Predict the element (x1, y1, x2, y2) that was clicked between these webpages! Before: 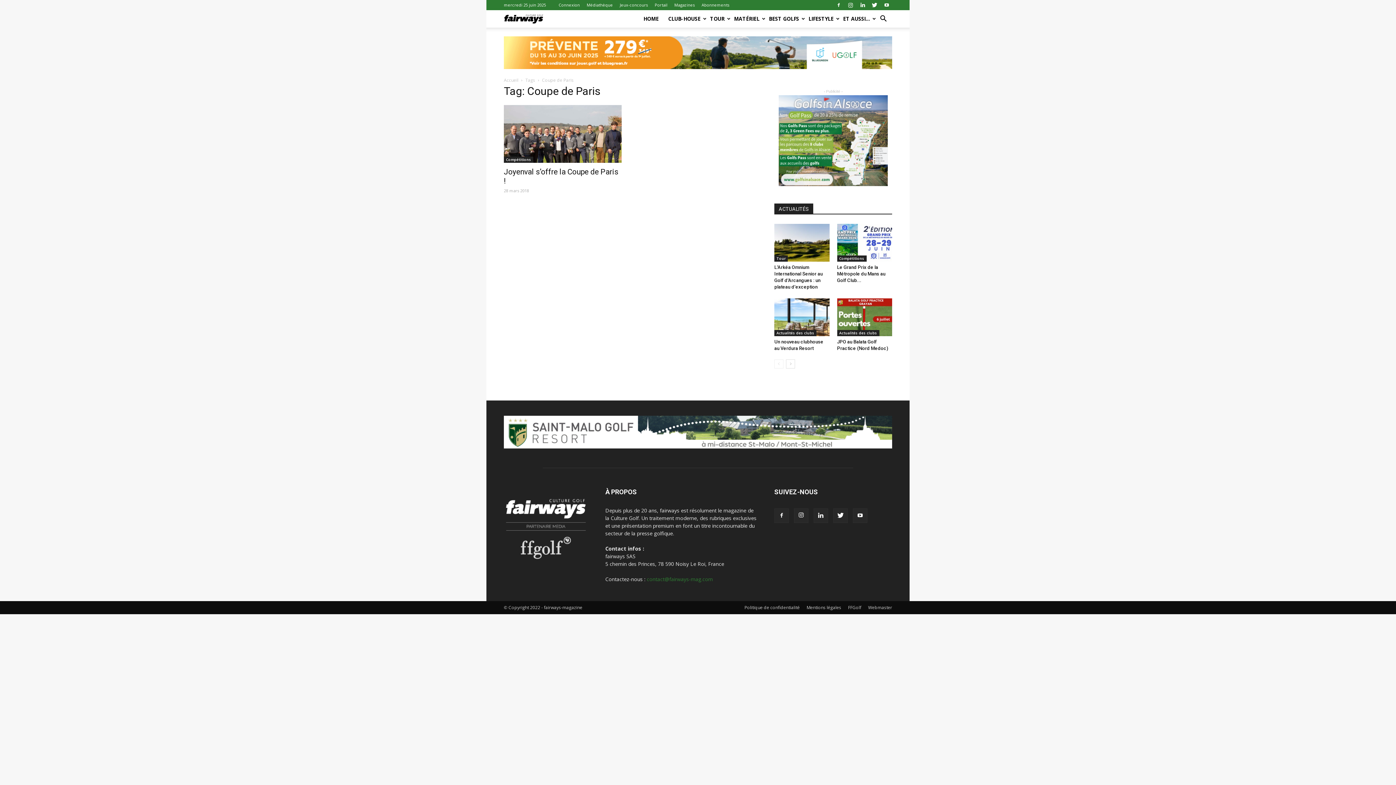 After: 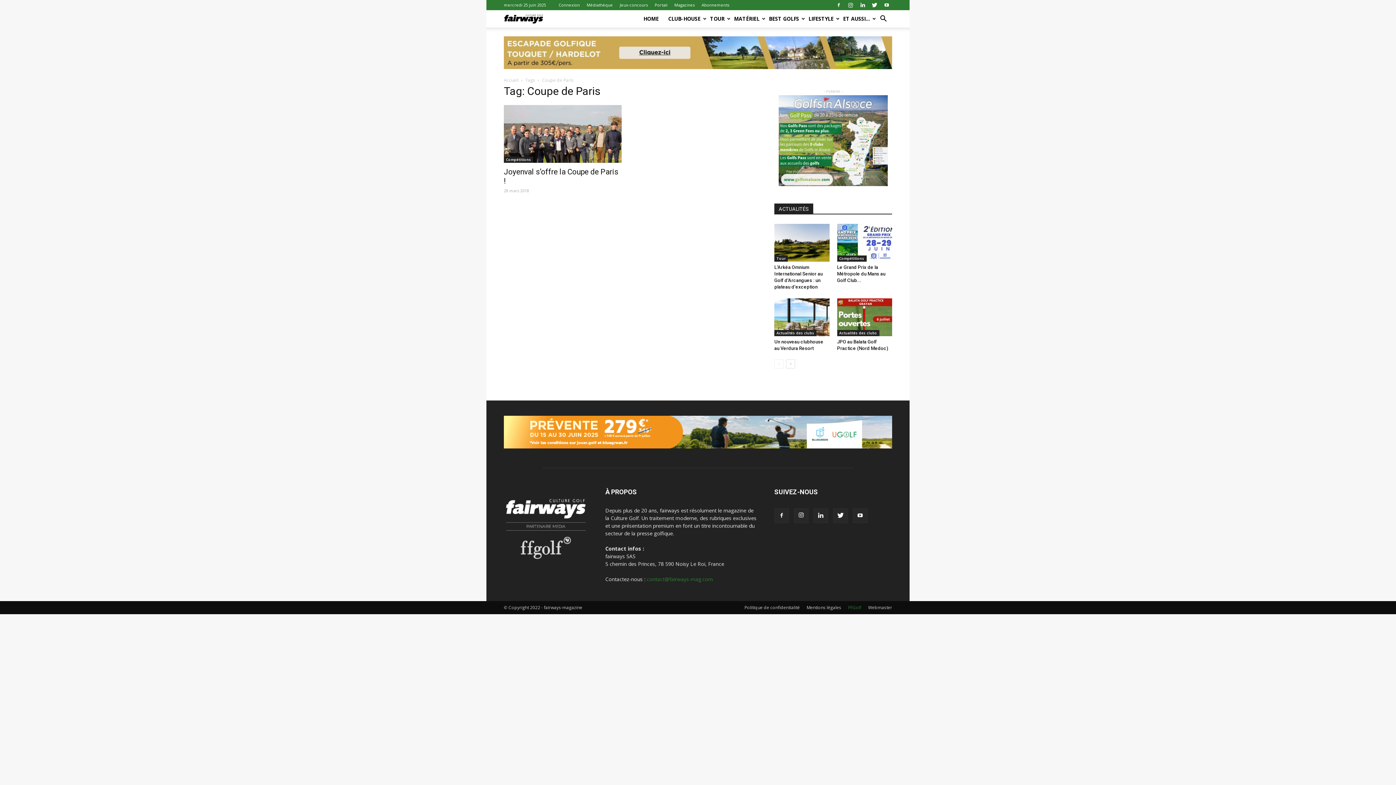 Action: bbox: (848, 604, 861, 611) label: FFGolf